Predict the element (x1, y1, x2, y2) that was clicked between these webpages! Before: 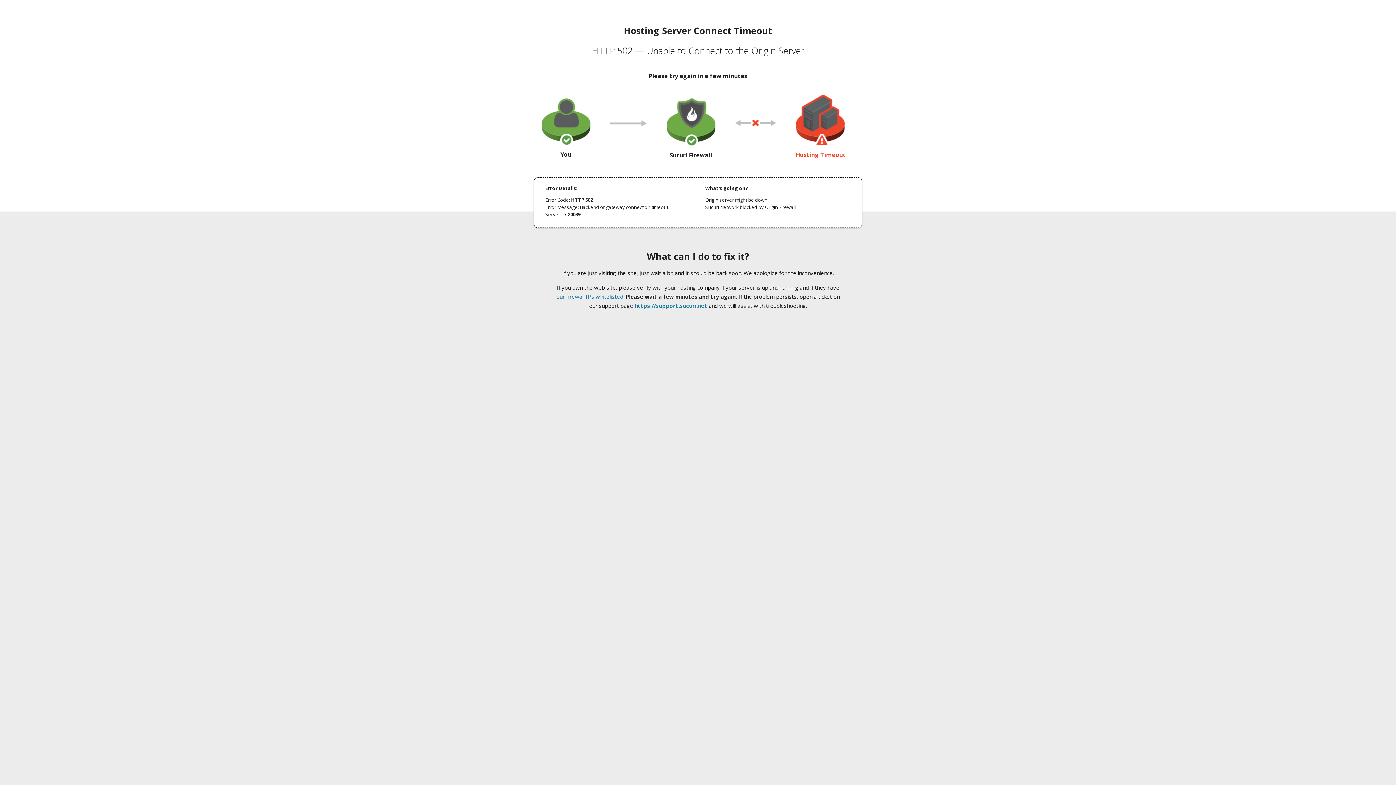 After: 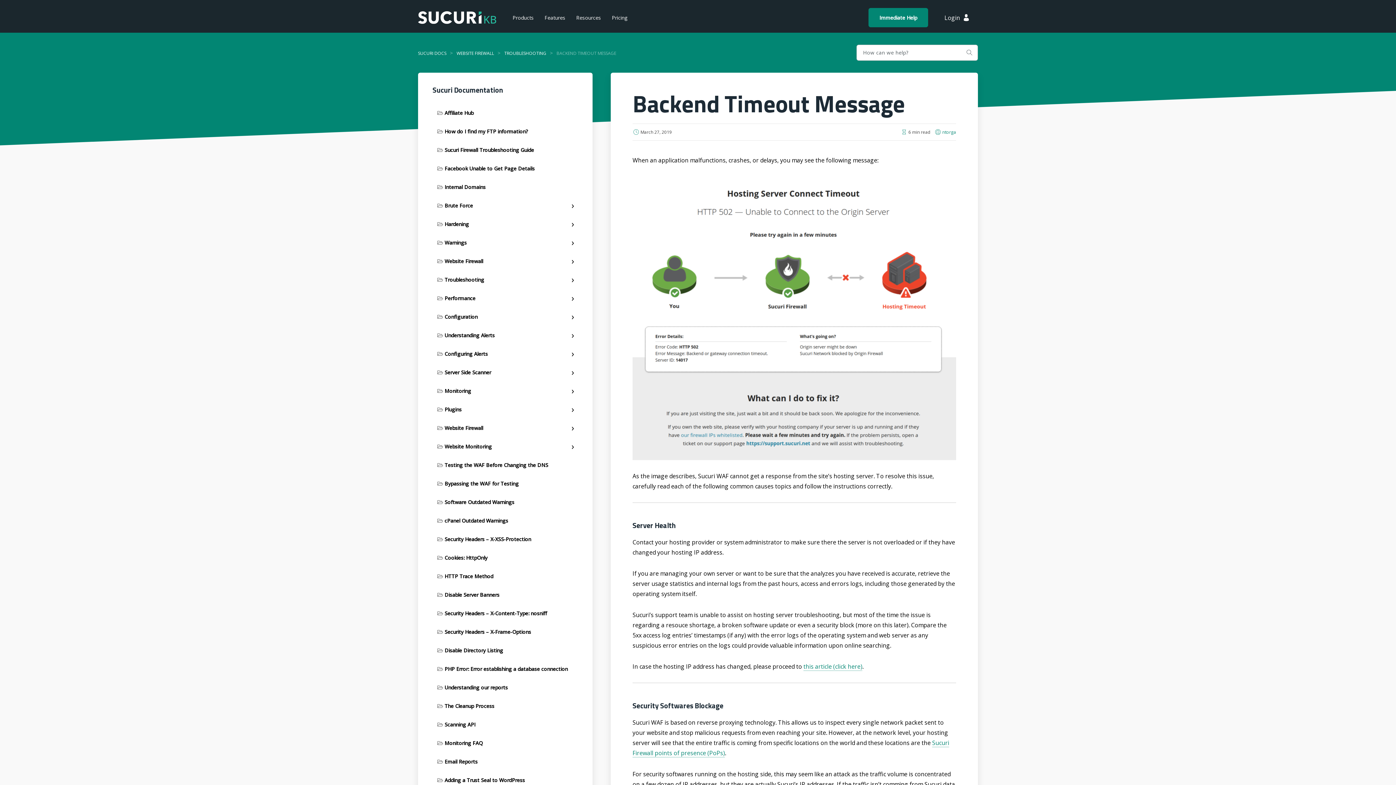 Action: bbox: (556, 293, 623, 300) label: our firewall IPs whitelisted